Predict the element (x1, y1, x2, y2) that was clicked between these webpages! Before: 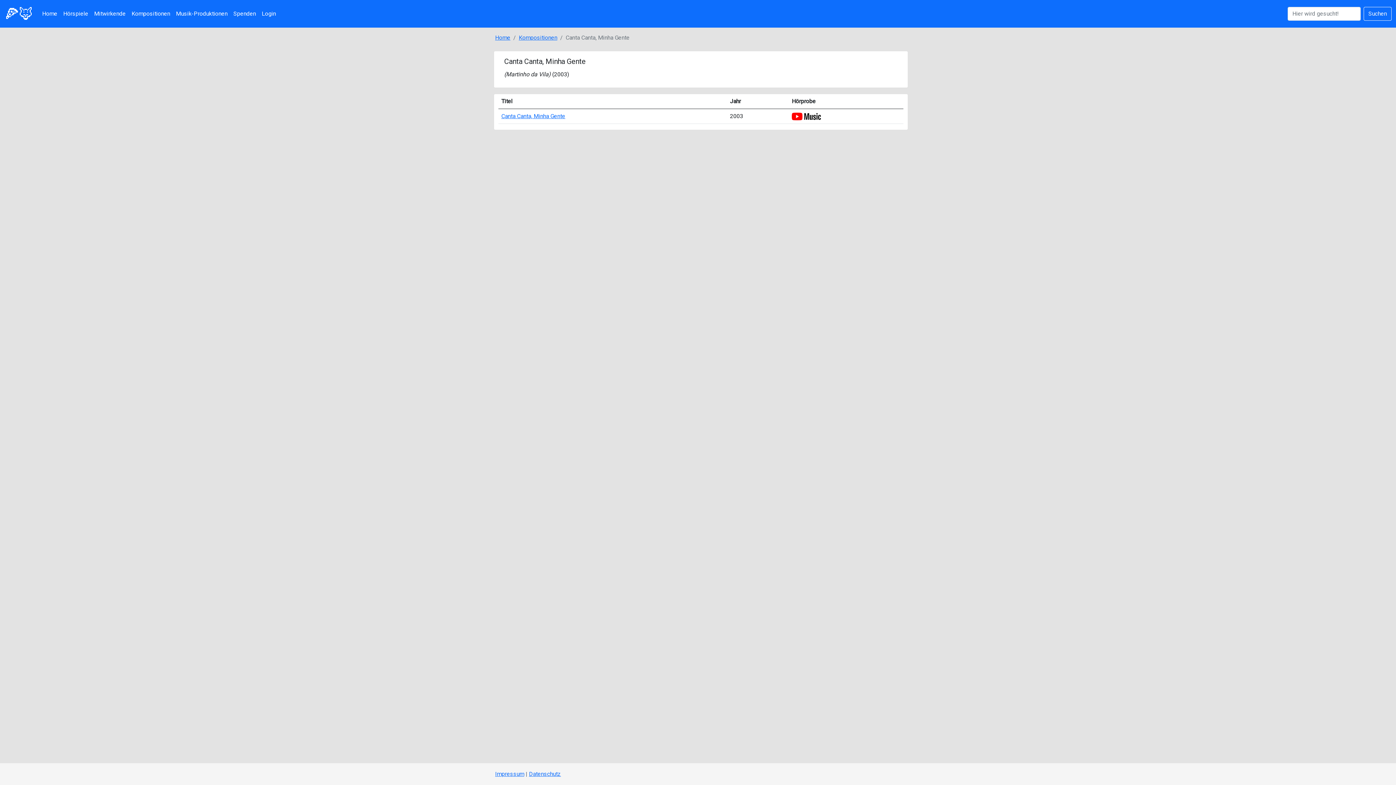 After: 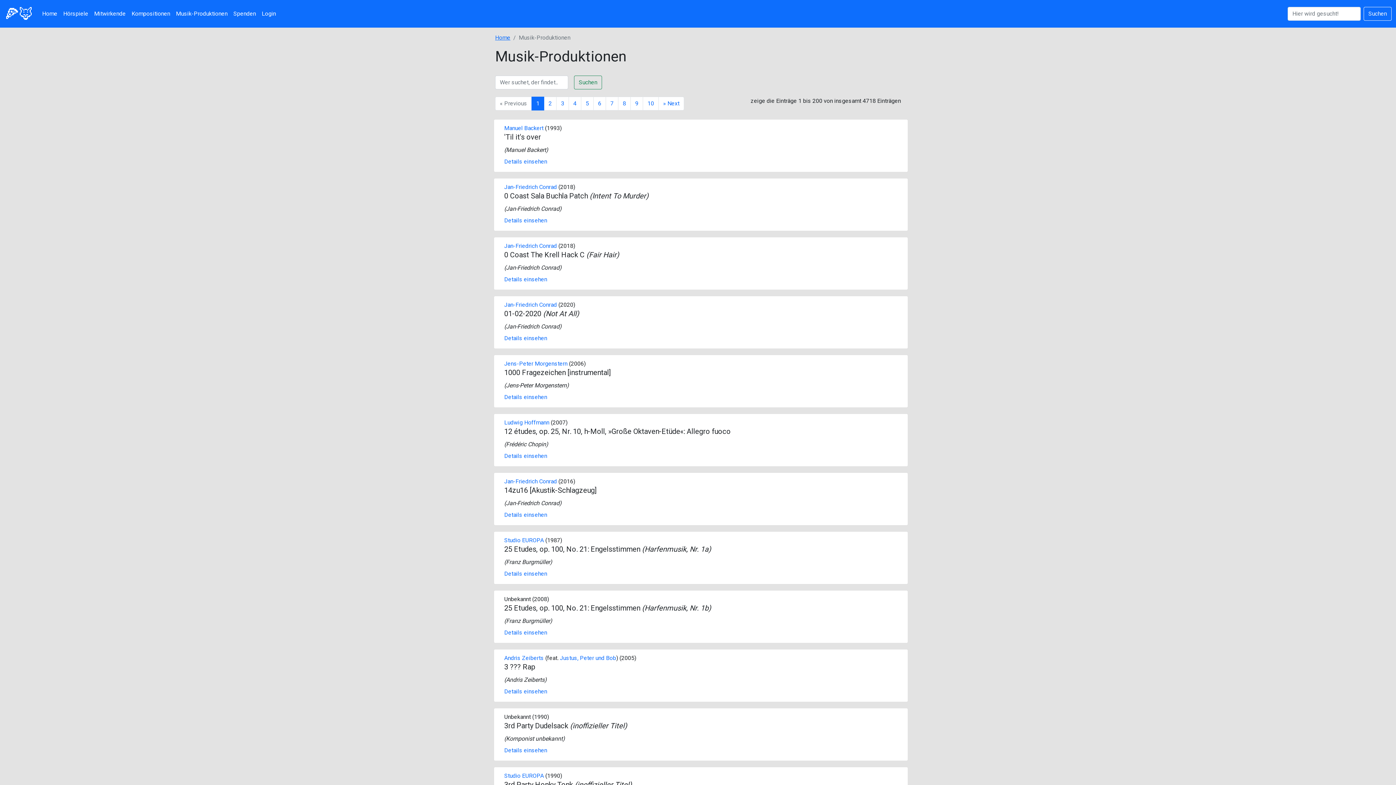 Action: bbox: (173, 6, 230, 21) label: Musik-Produktionen